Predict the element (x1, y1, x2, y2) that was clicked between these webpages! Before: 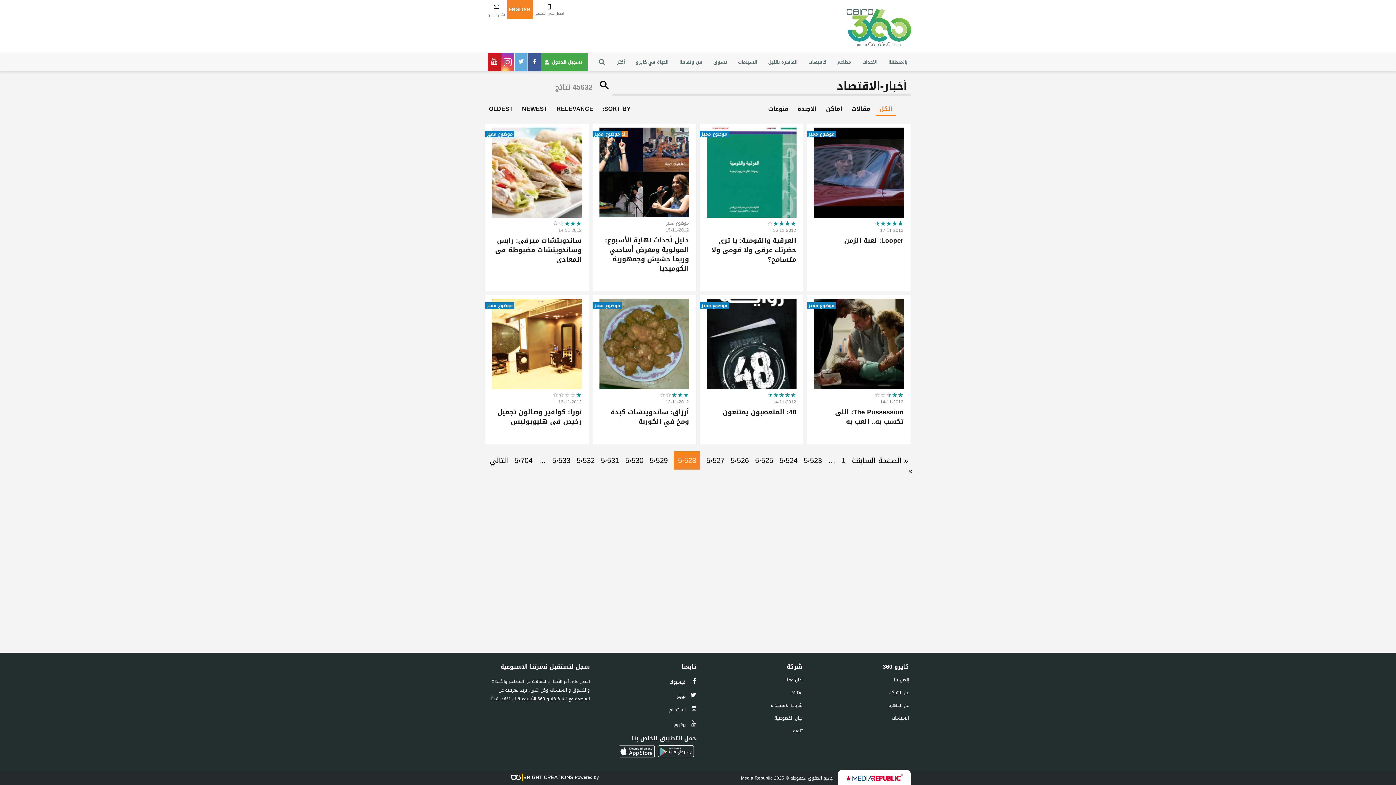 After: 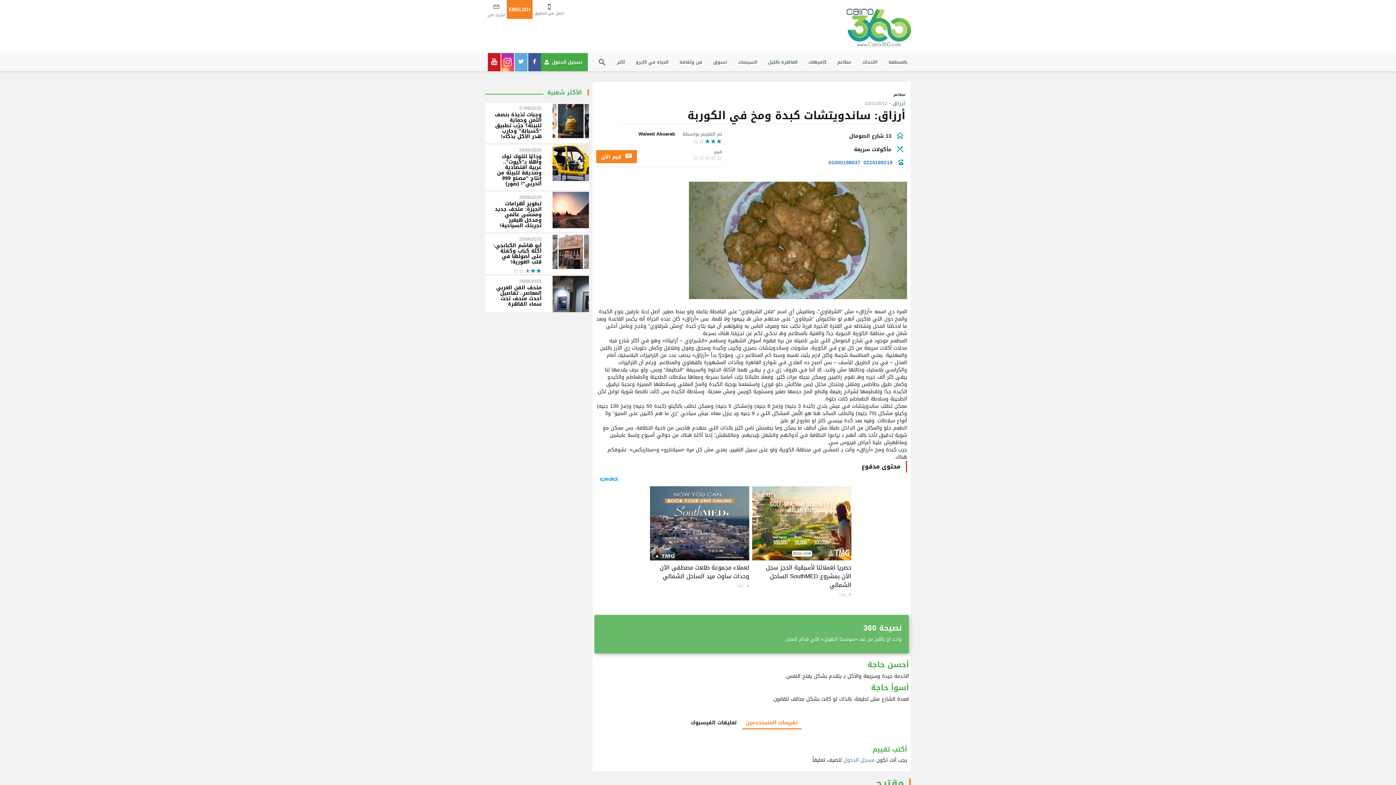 Action: bbox: (596, 299, 692, 389)